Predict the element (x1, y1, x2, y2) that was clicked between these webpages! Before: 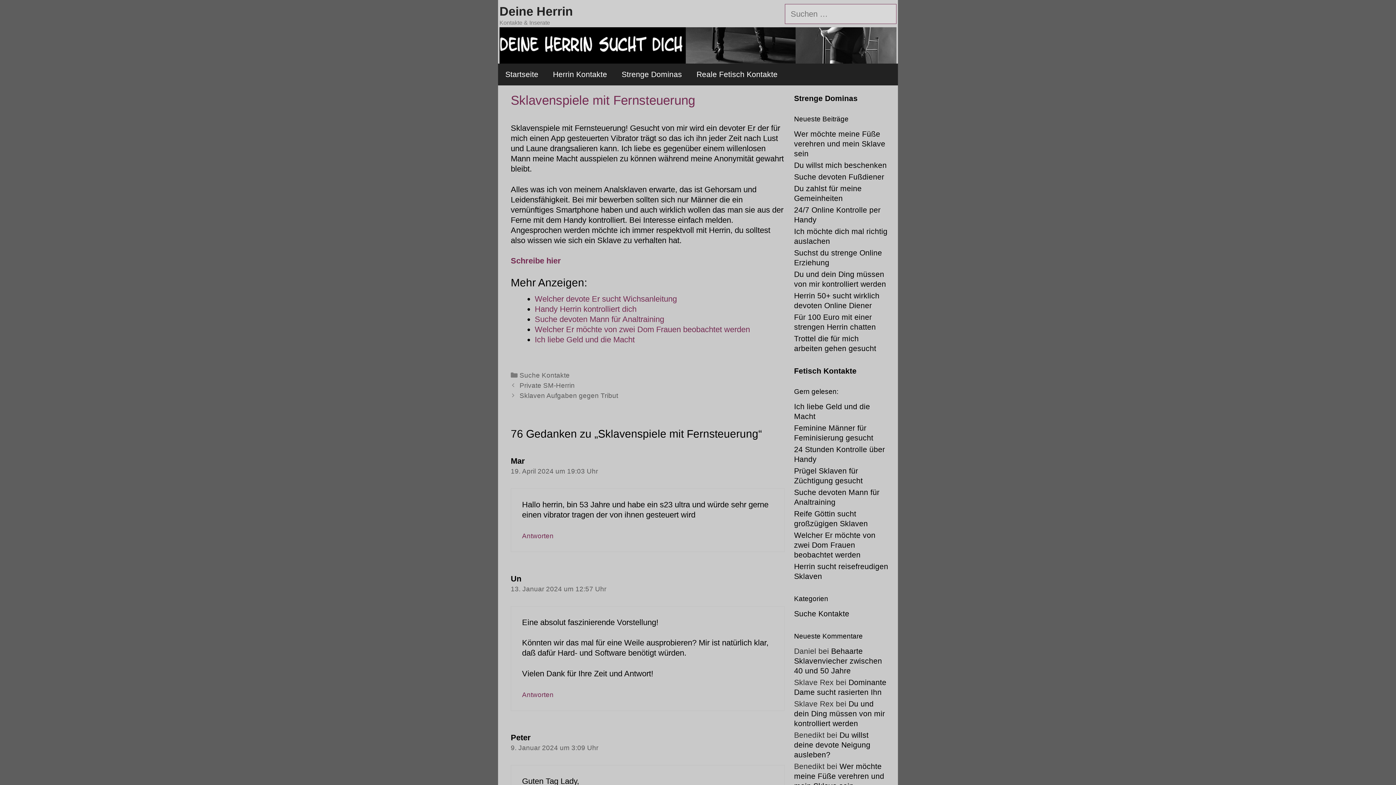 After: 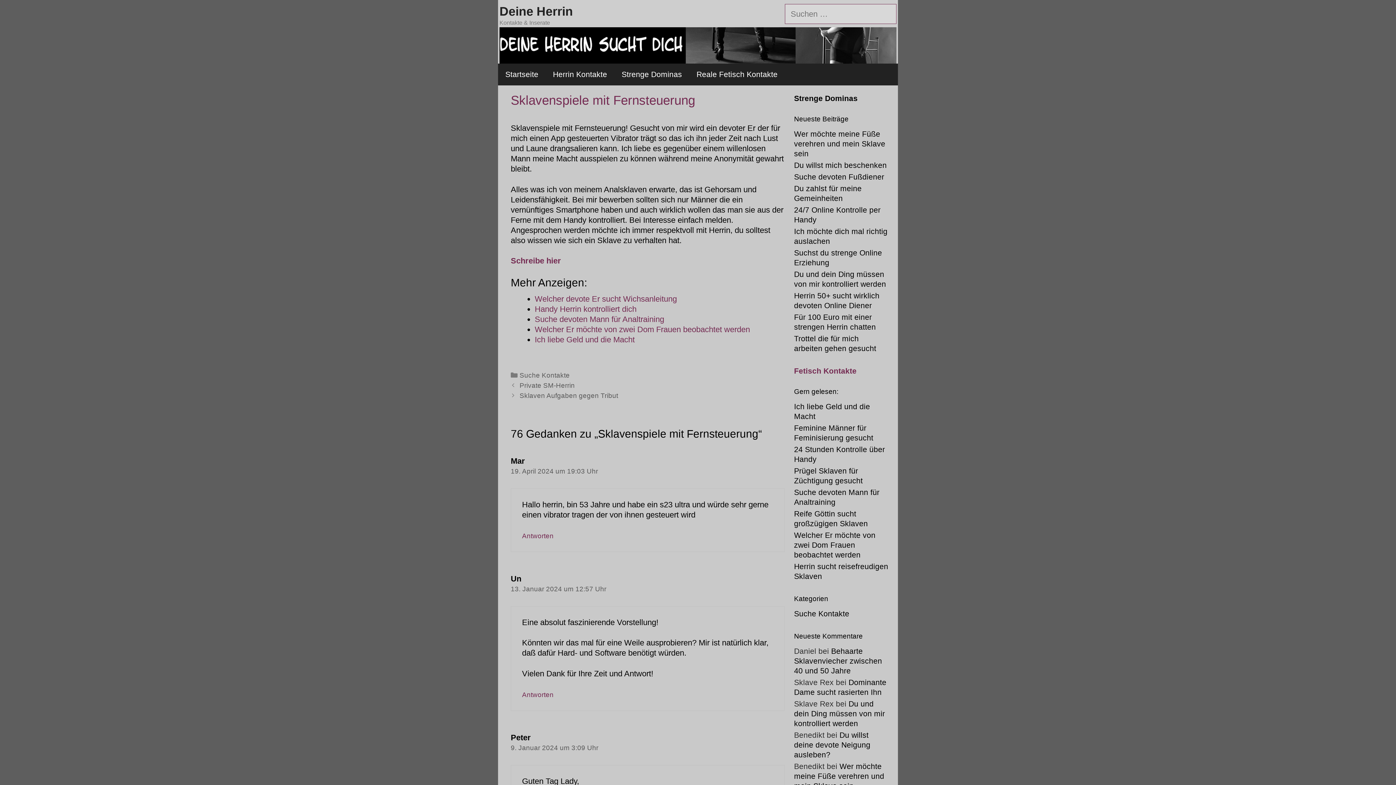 Action: label: Fetisch Kontakte bbox: (794, 366, 856, 375)